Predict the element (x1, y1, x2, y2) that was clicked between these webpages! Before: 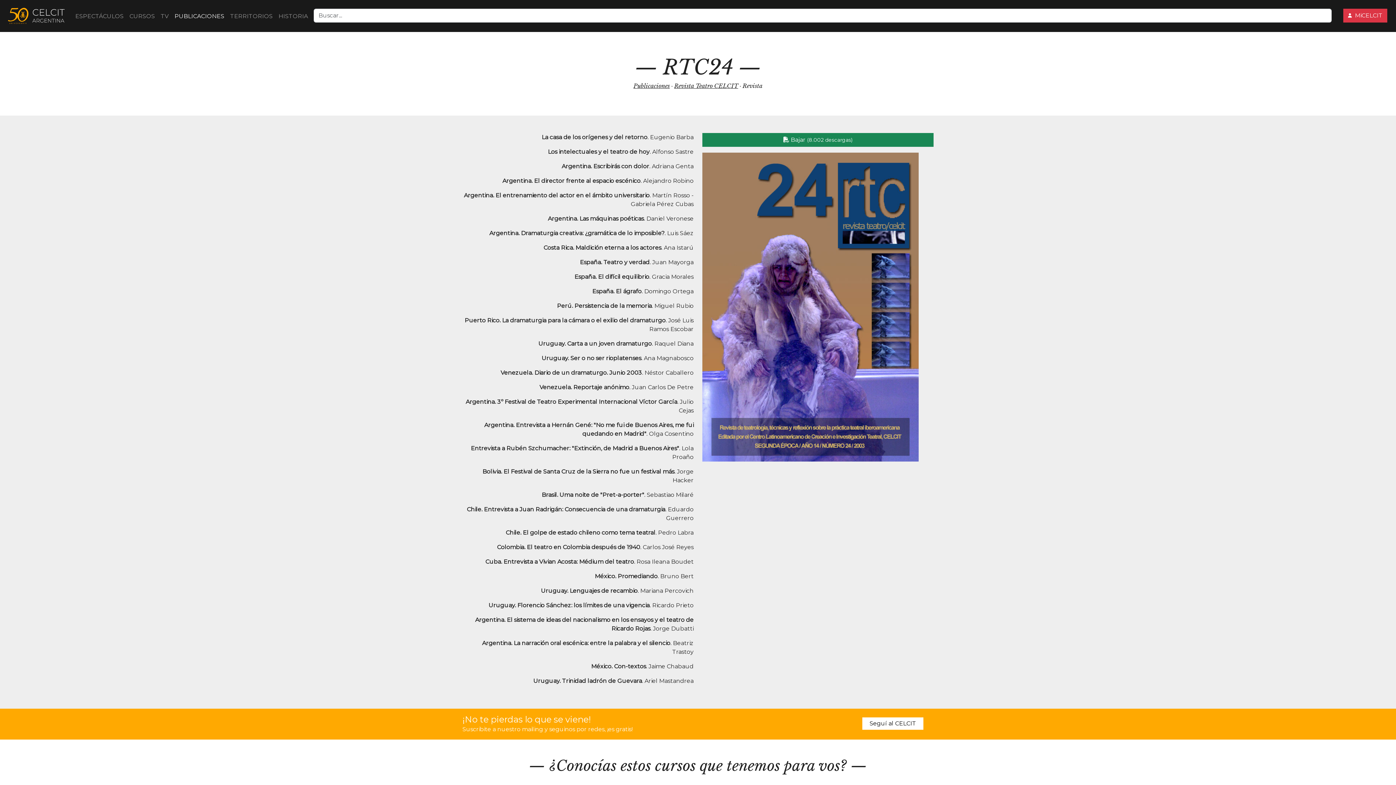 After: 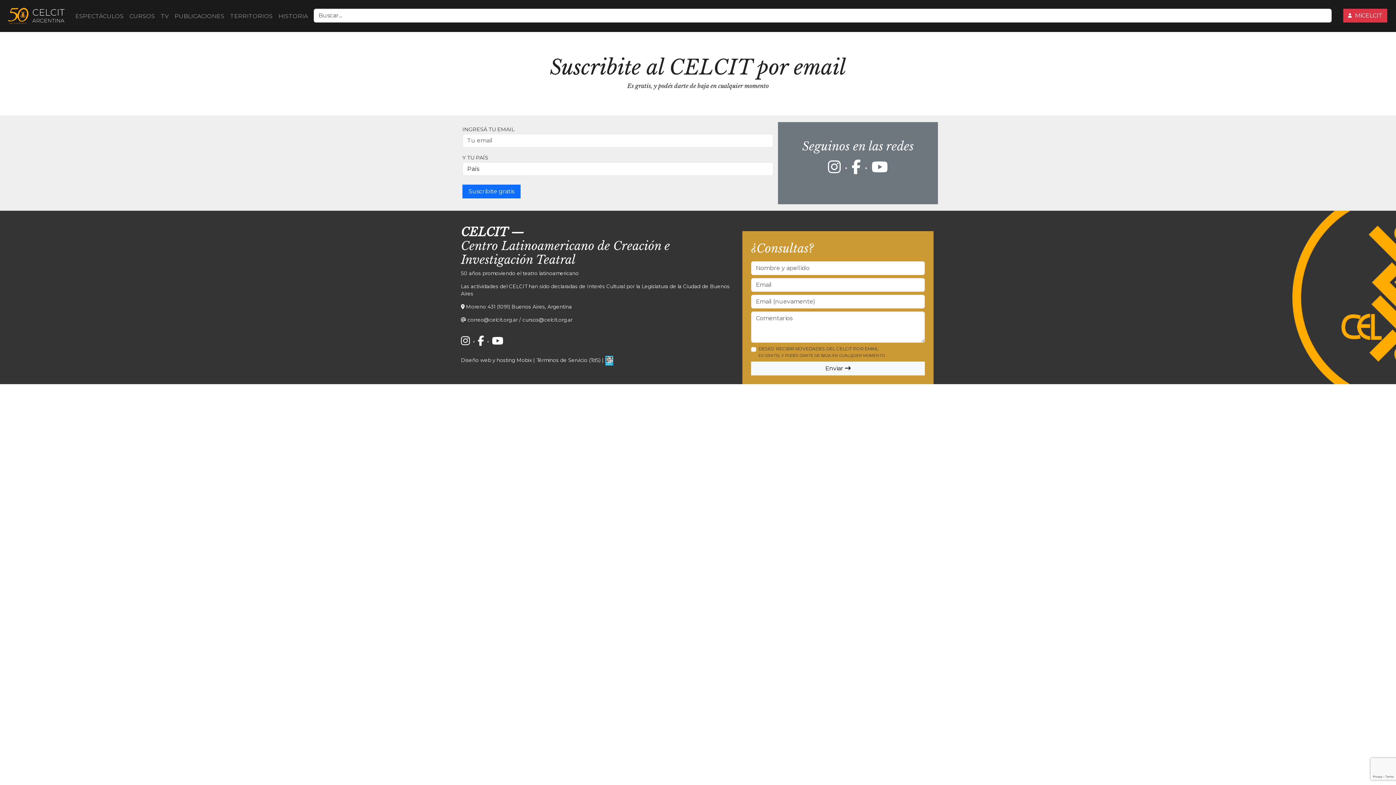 Action: label: Seguí al CELCIT bbox: (862, 717, 923, 730)